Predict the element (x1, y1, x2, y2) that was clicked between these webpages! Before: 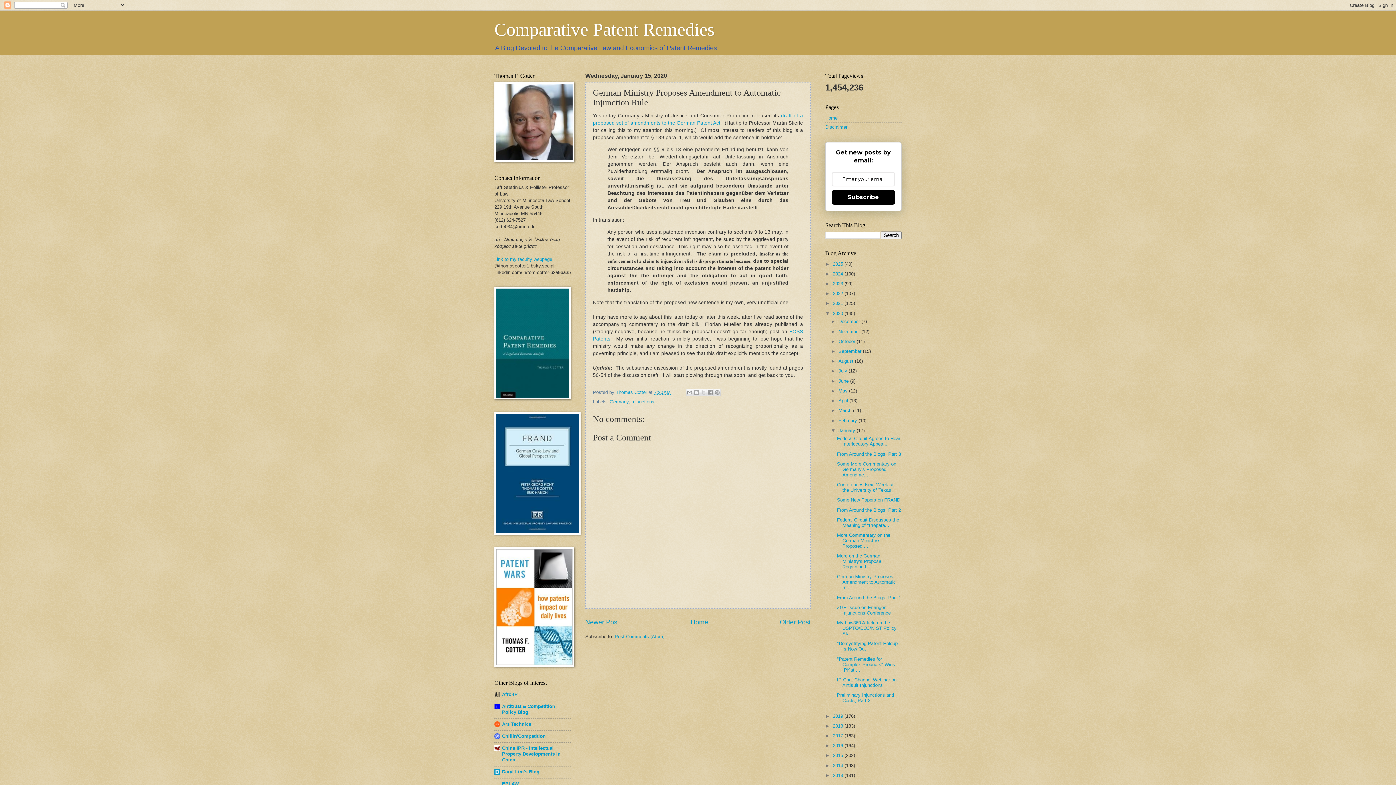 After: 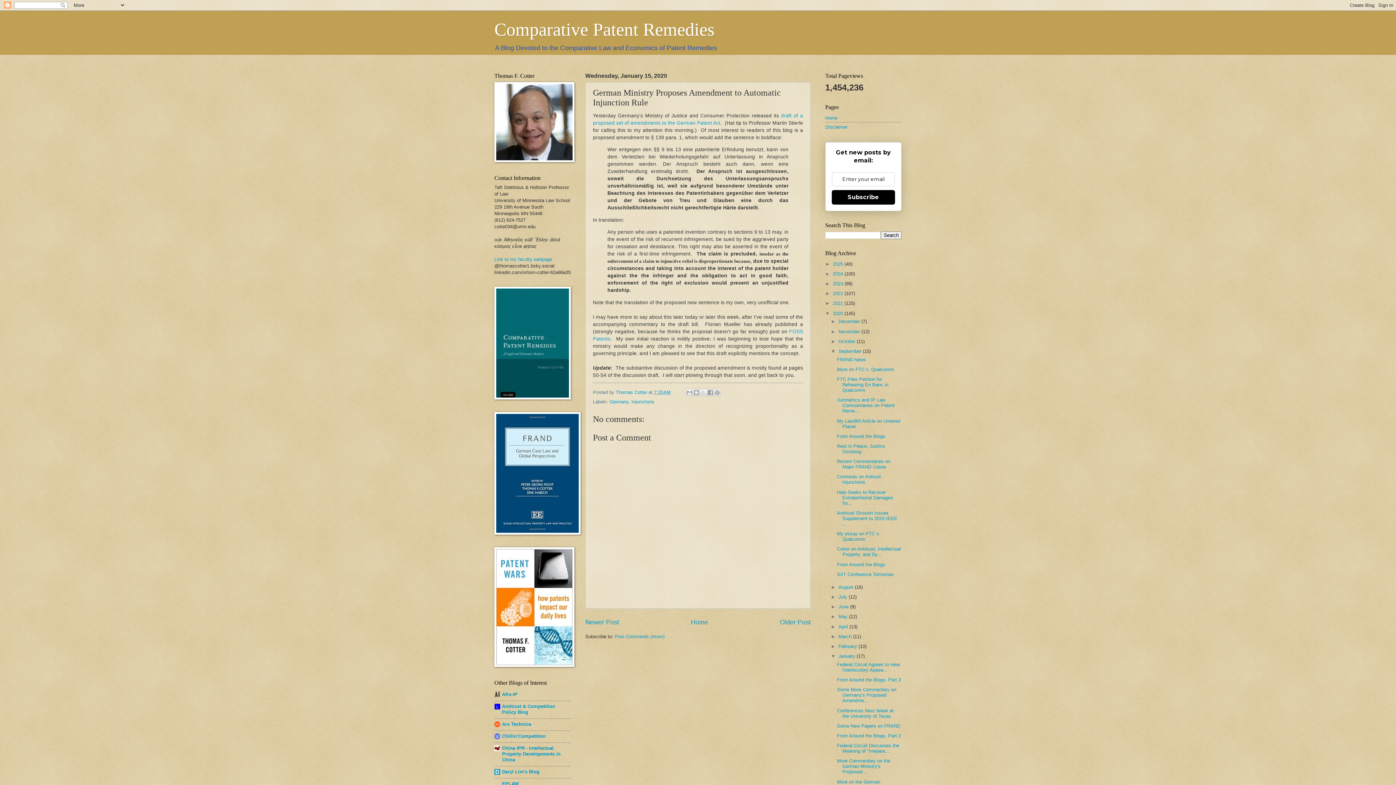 Action: bbox: (831, 348, 838, 354) label: ►  